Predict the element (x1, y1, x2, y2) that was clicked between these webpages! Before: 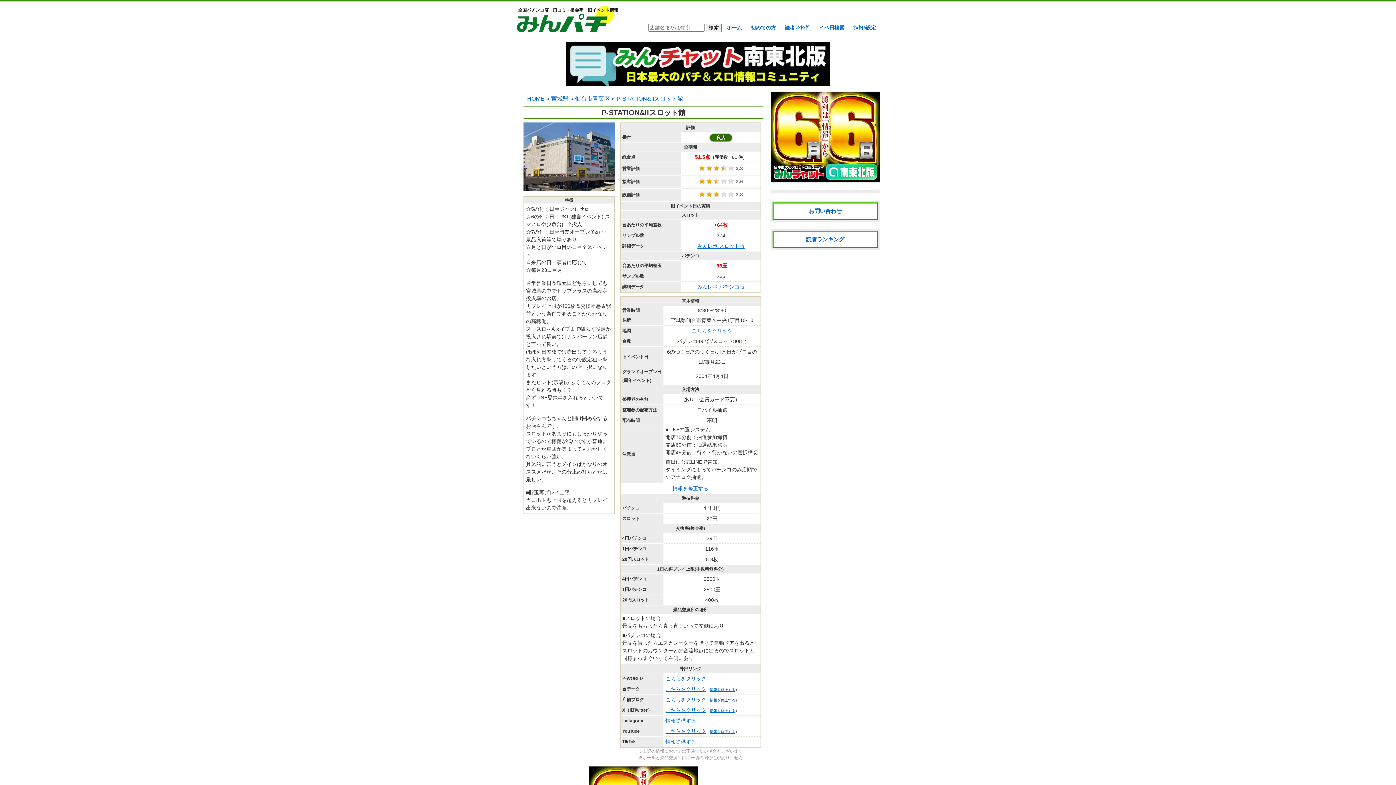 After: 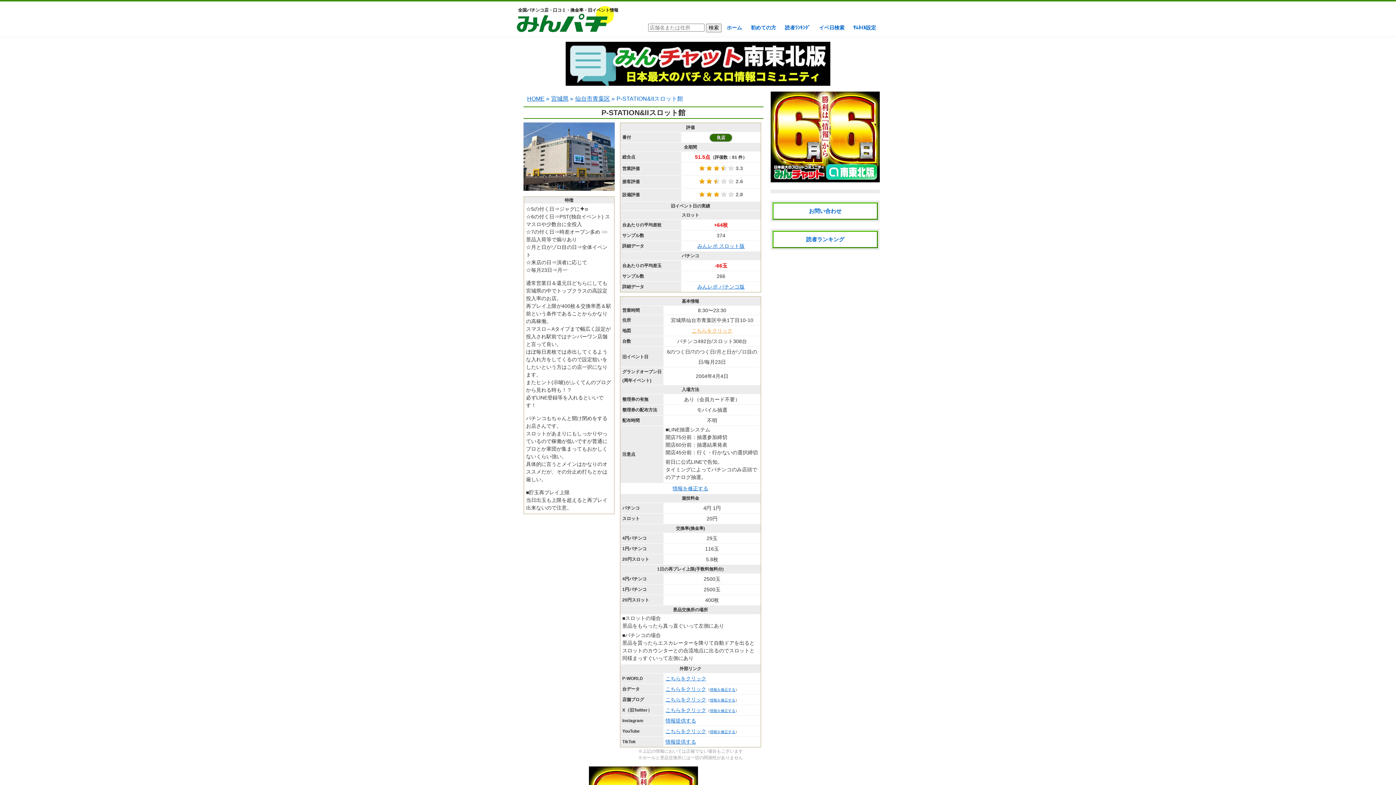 Action: label: こちらをクリック bbox: (691, 328, 732, 333)